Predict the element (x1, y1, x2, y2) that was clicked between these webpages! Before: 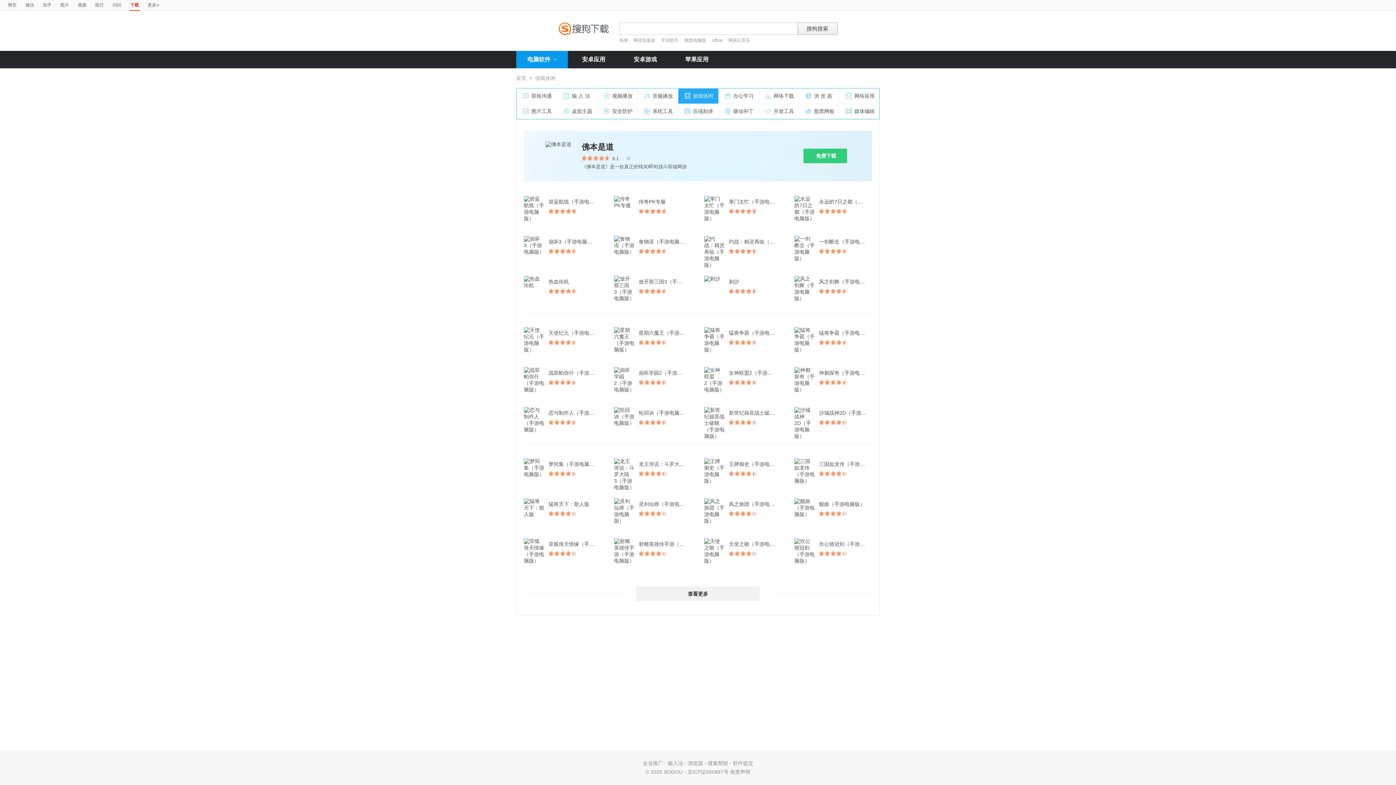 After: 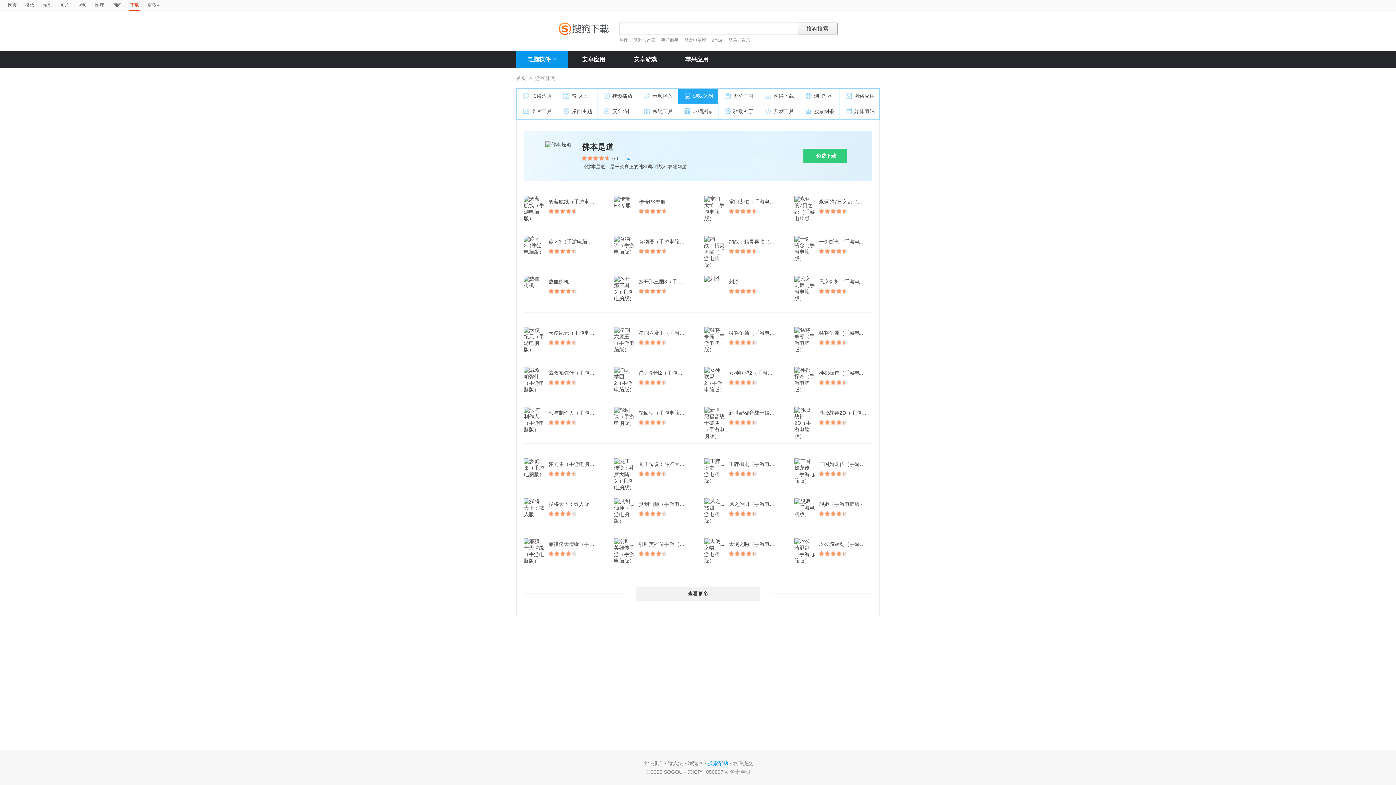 Action: label: 搜索帮助 bbox: (708, 760, 728, 766)